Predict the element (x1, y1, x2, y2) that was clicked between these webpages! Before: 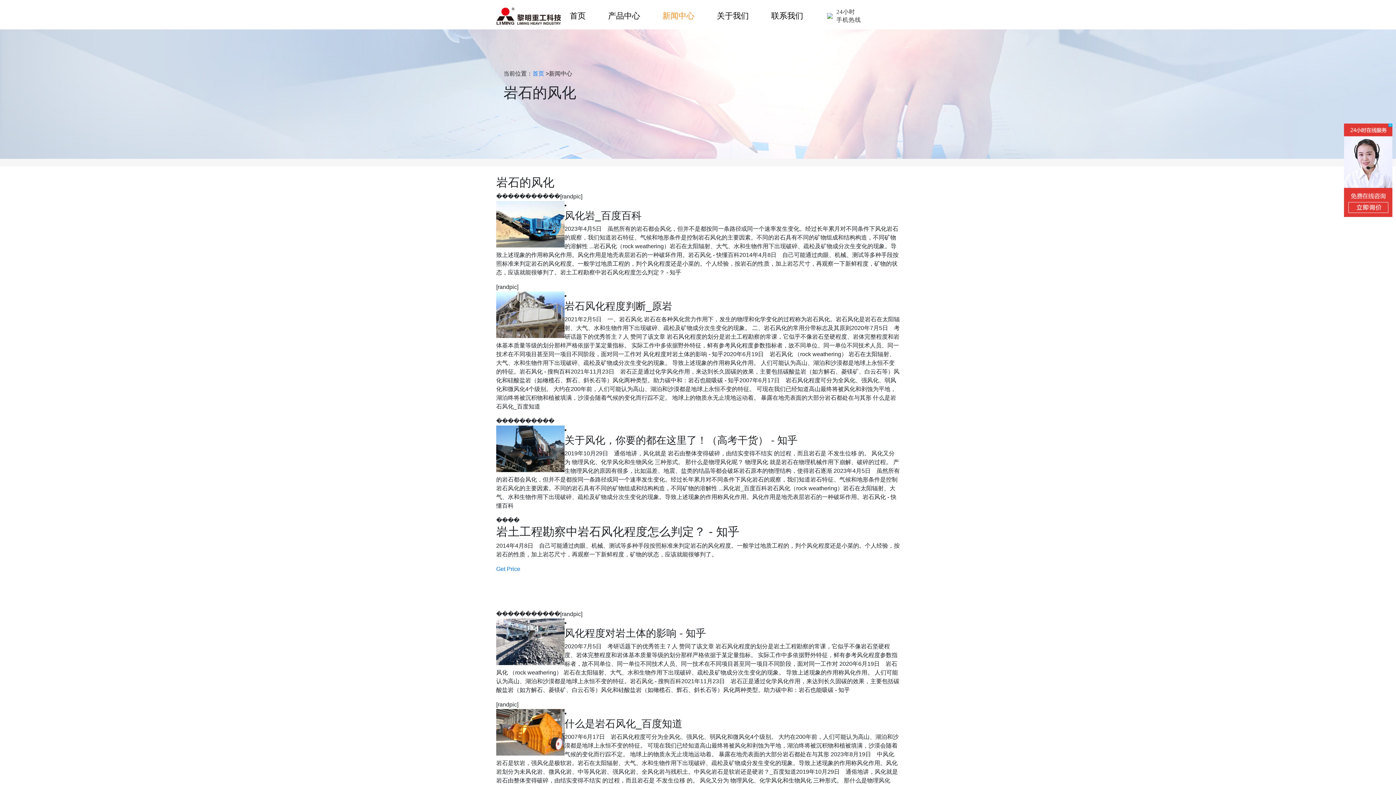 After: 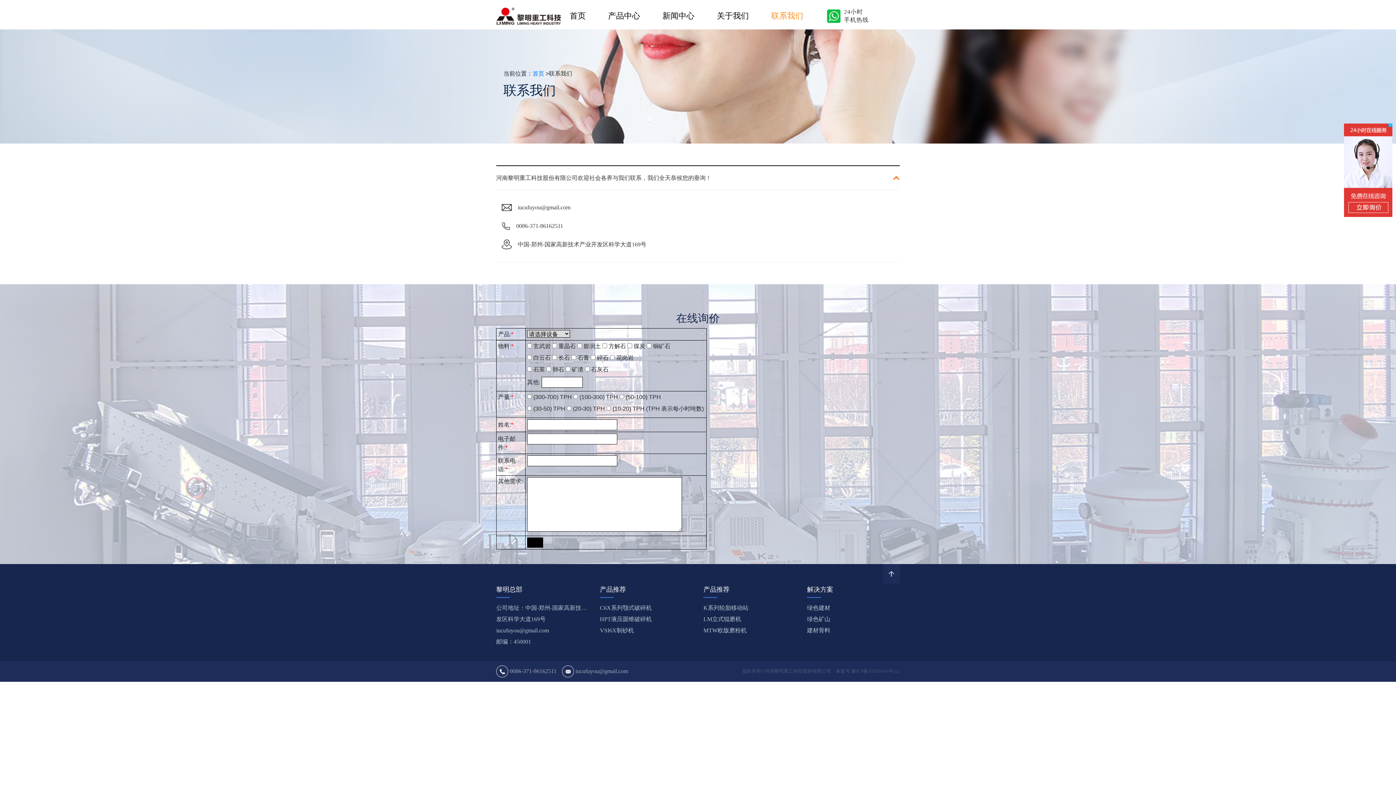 Action: label: 联系我们 bbox: (768, 7, 806, 24)